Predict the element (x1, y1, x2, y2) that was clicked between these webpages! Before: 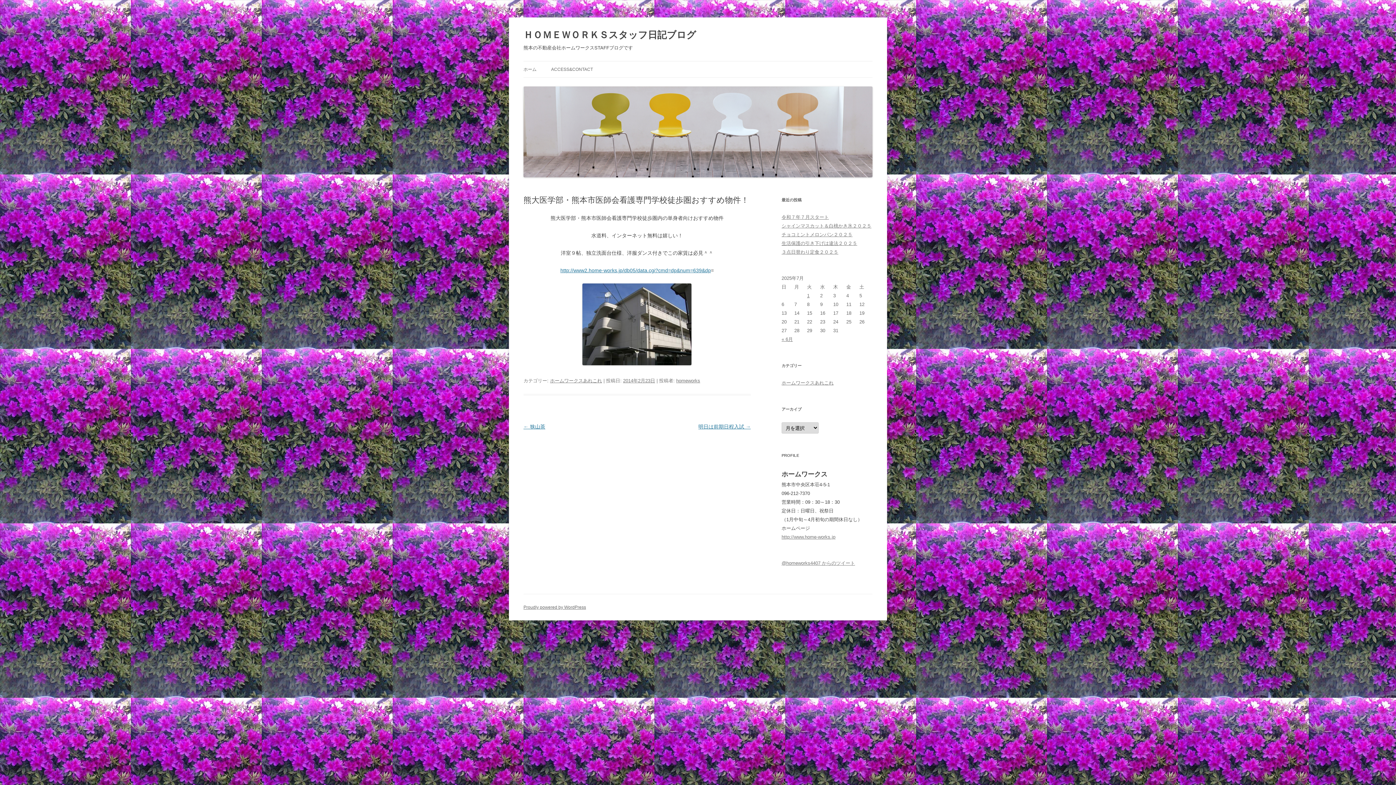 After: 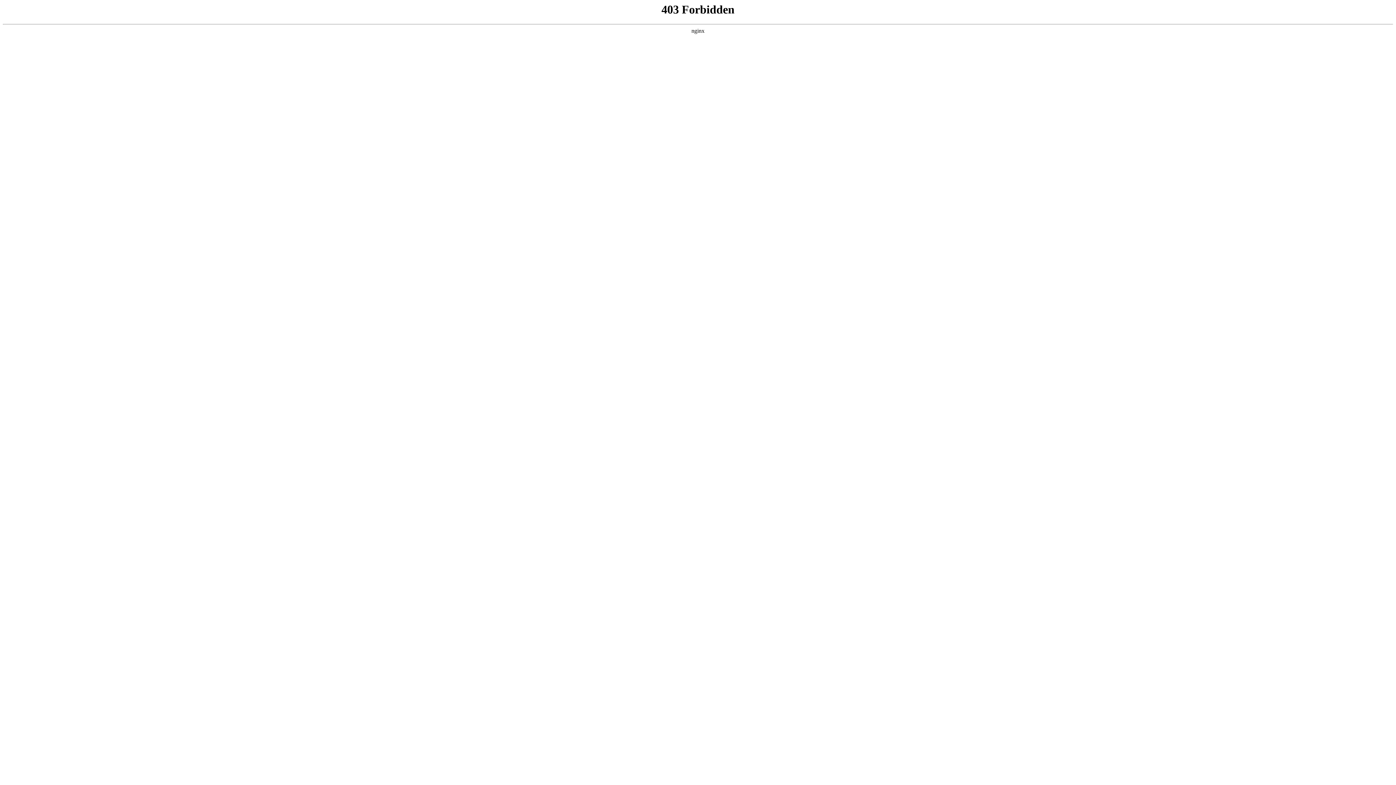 Action: label: Proudly powered by WordPress bbox: (523, 605, 586, 610)